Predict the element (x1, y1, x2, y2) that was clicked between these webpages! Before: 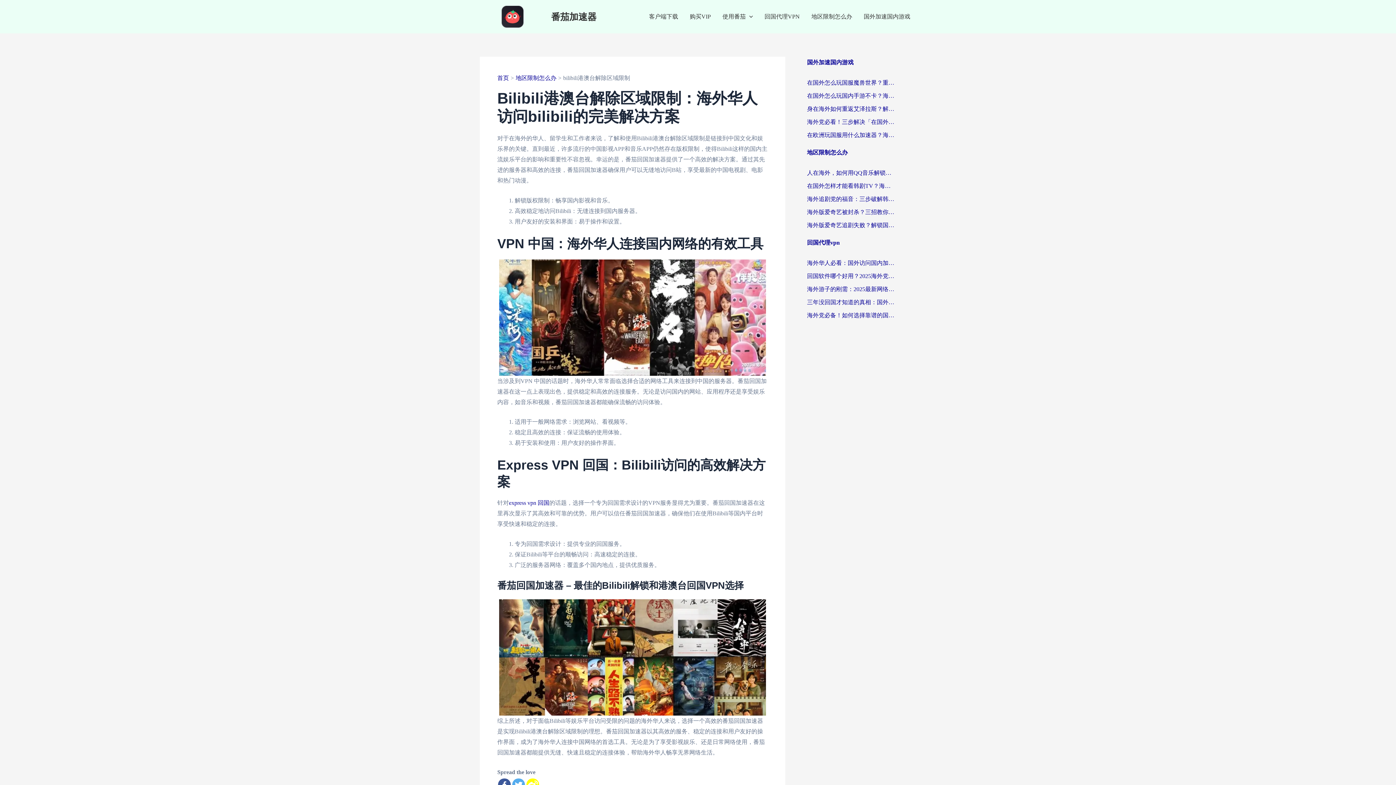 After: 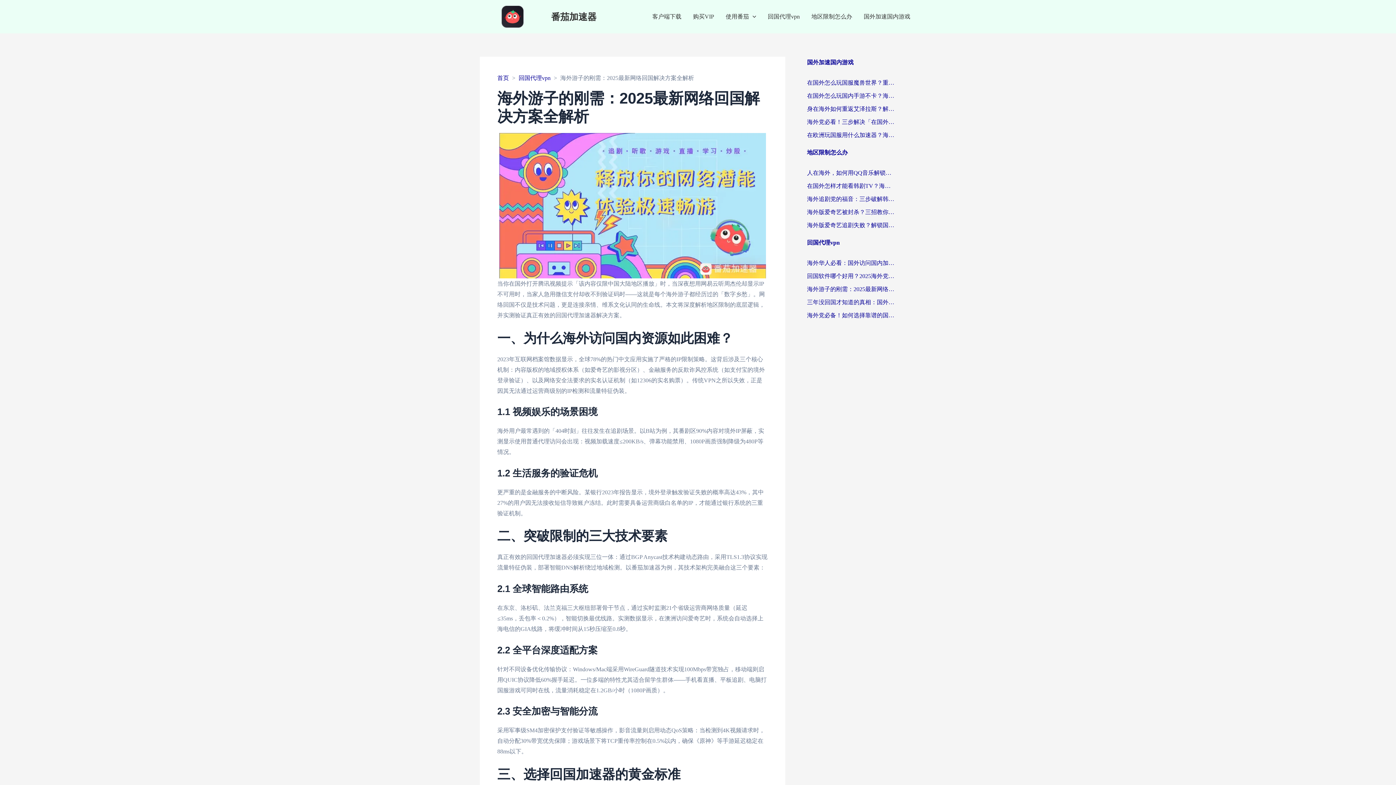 Action: bbox: (807, 285, 894, 293) label: 海外游子的刚需：2025最新网络回国解决方案全解析